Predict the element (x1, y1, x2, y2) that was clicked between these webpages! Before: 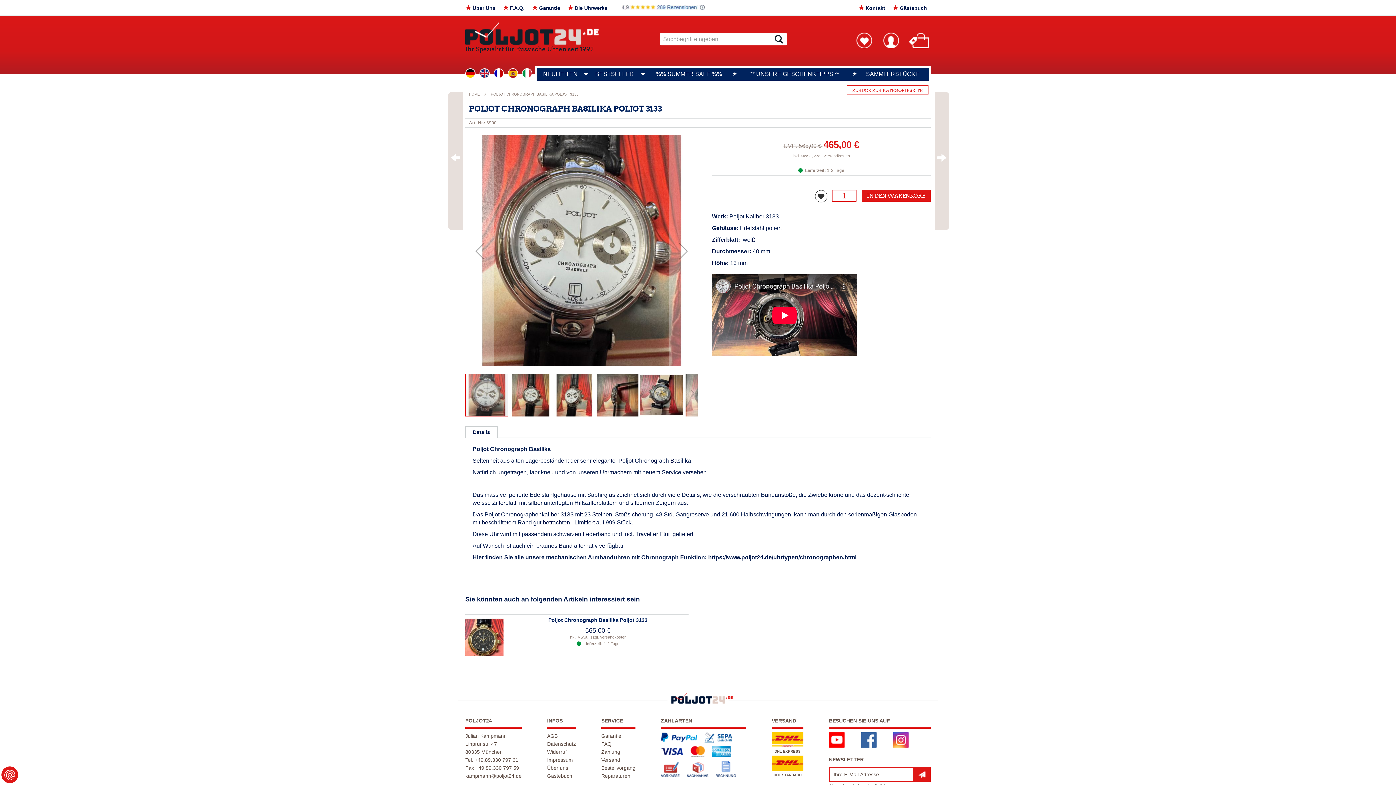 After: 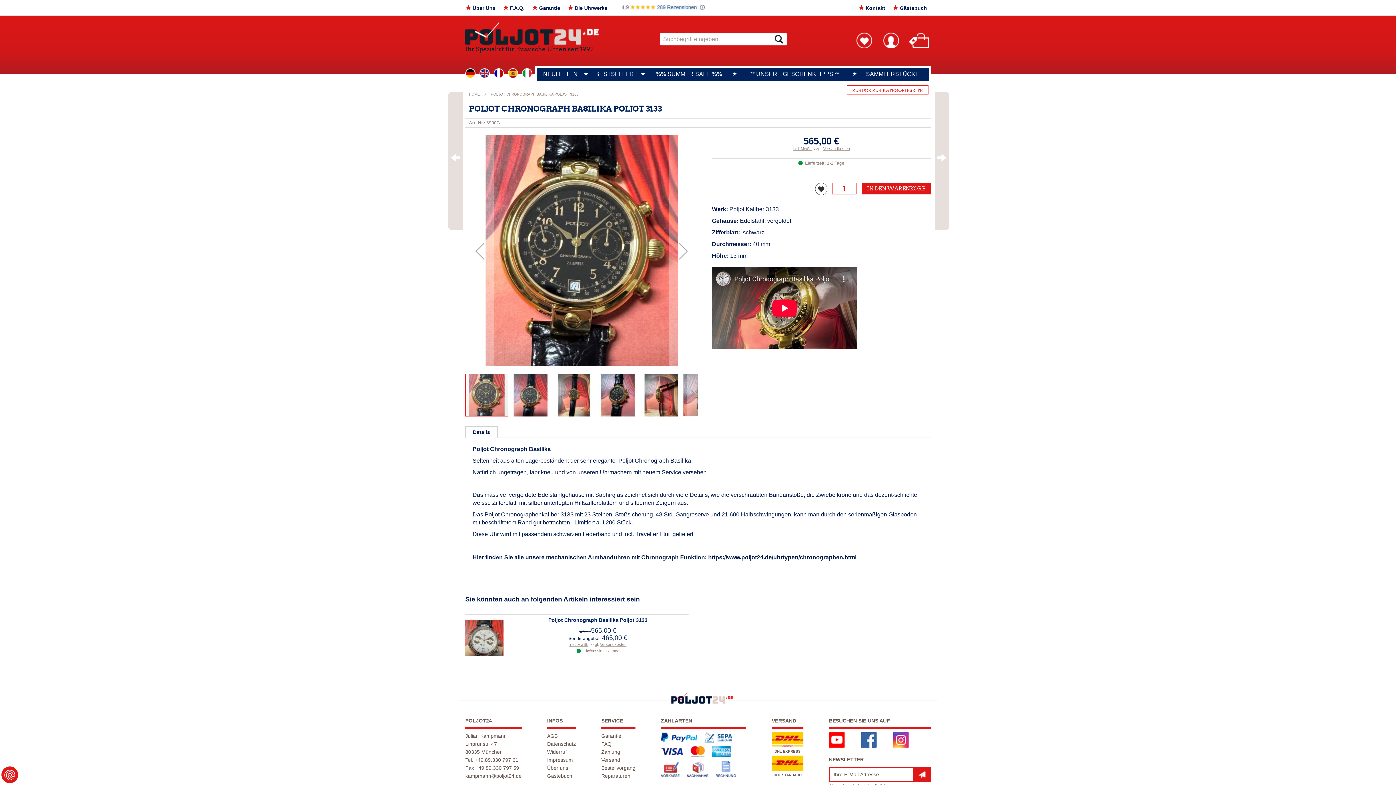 Action: label: Poljot Chronograph Basilika Poljot 3133 bbox: (507, 616, 688, 624)